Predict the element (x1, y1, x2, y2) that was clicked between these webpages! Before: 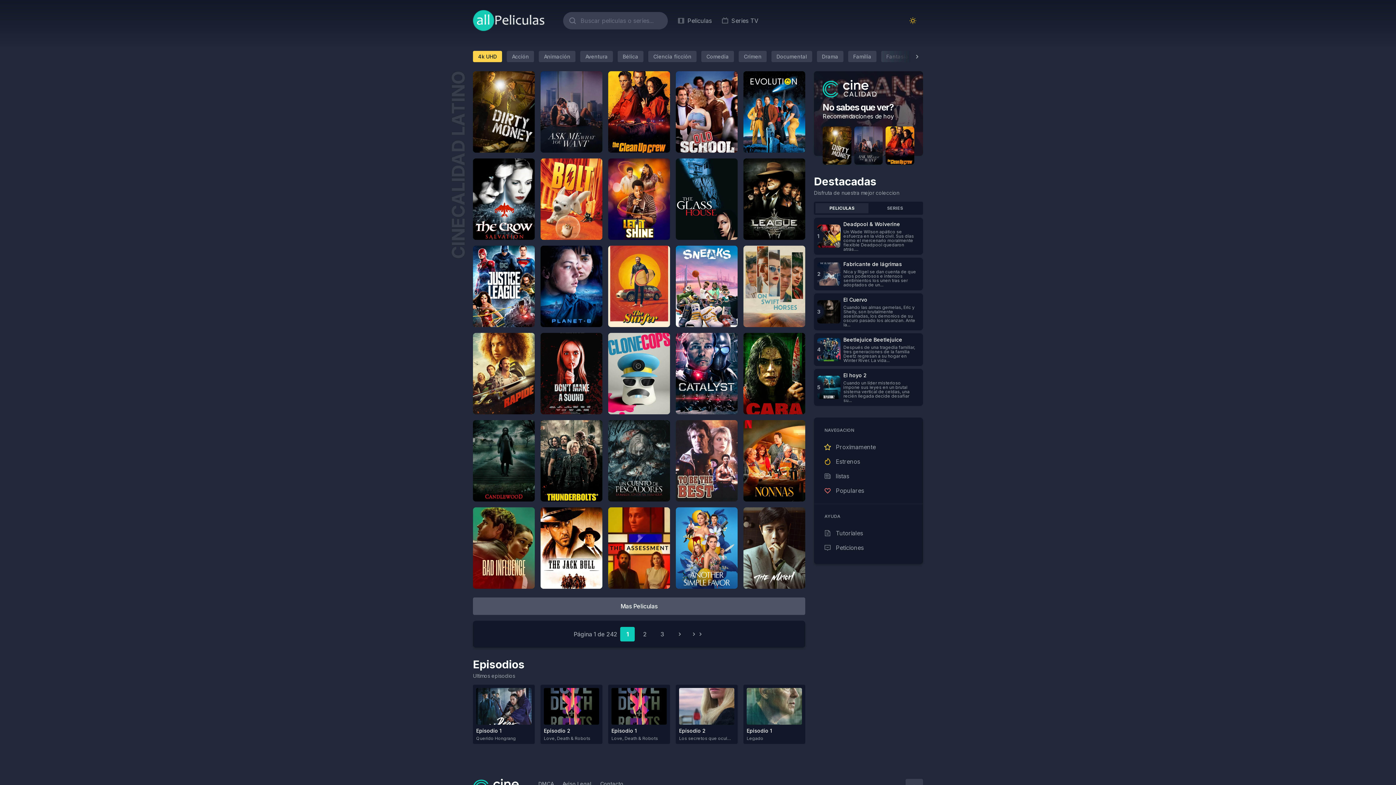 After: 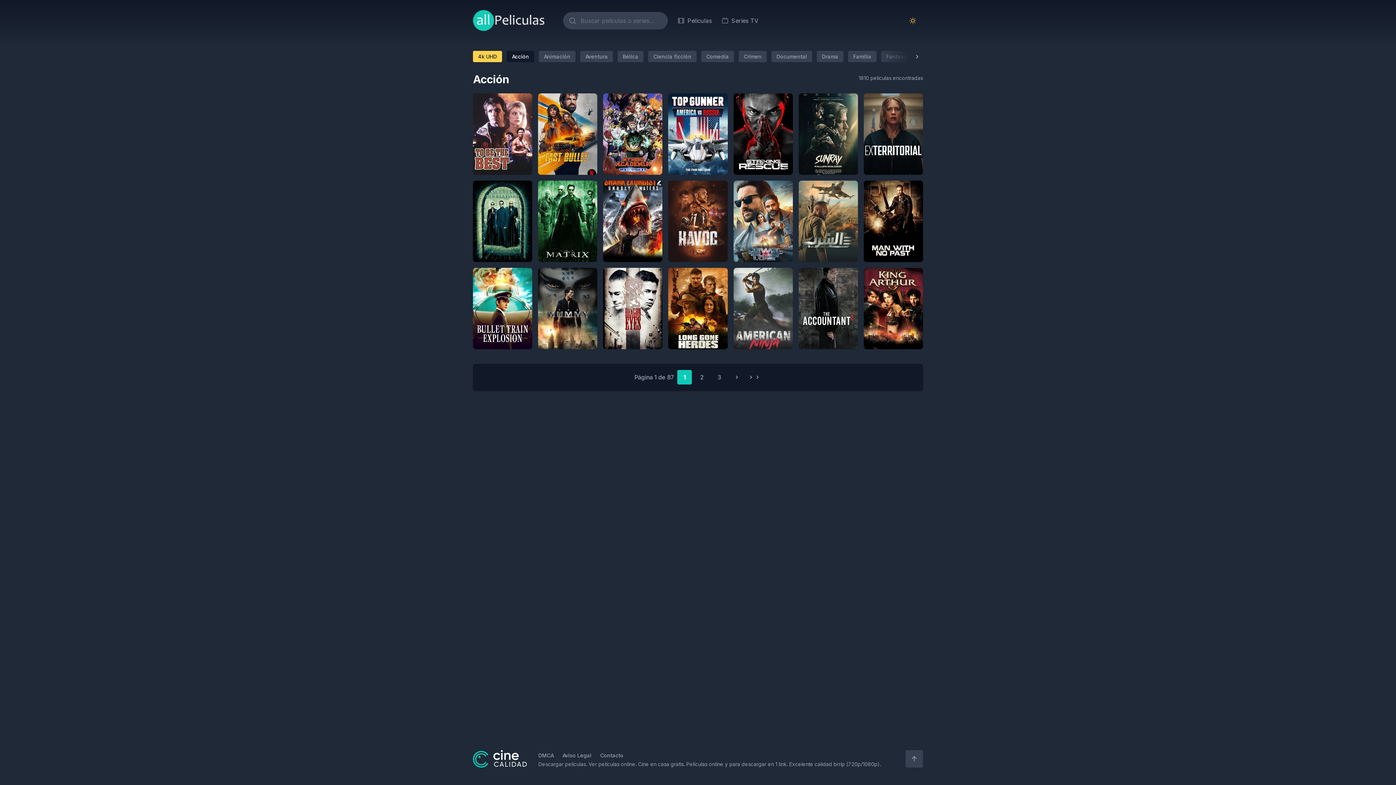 Action: label: Acción bbox: (506, 50, 534, 62)